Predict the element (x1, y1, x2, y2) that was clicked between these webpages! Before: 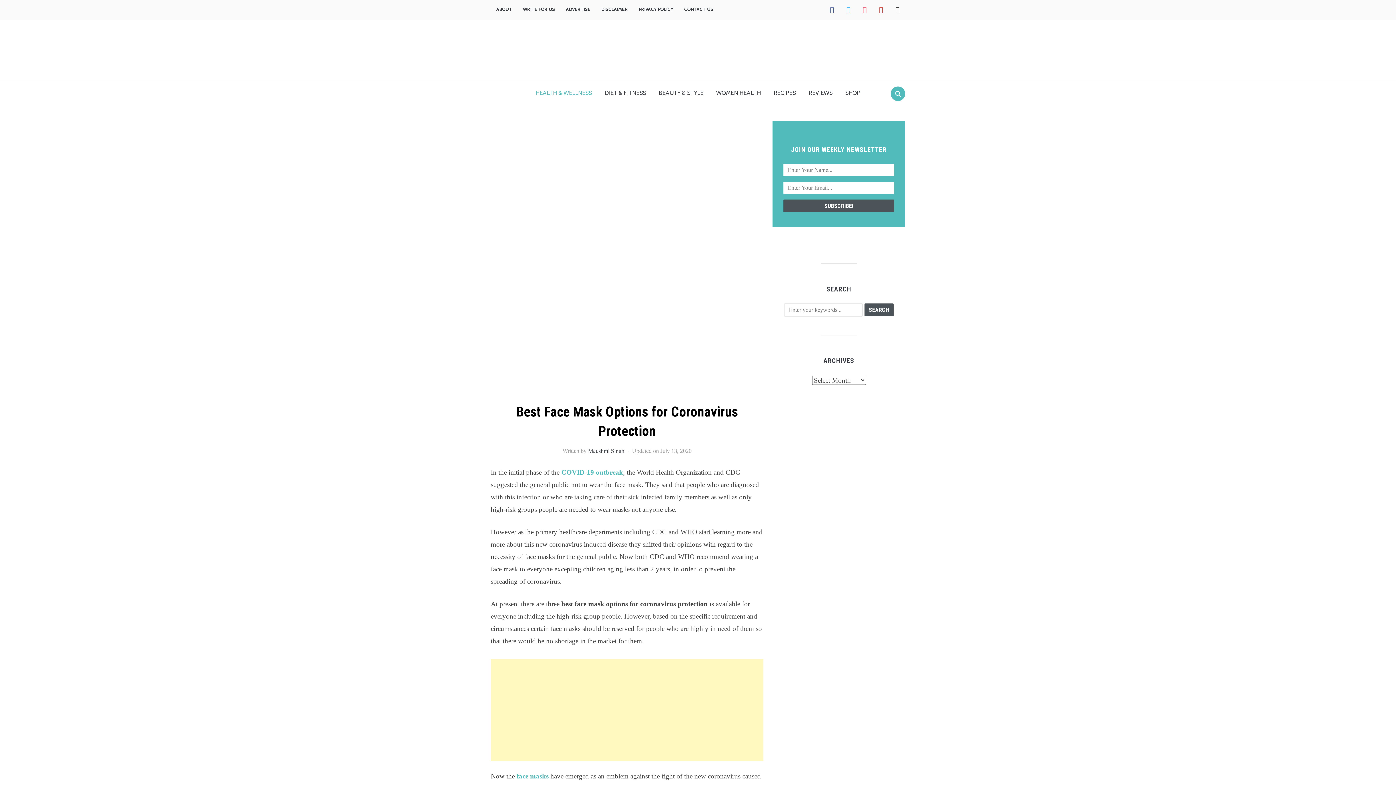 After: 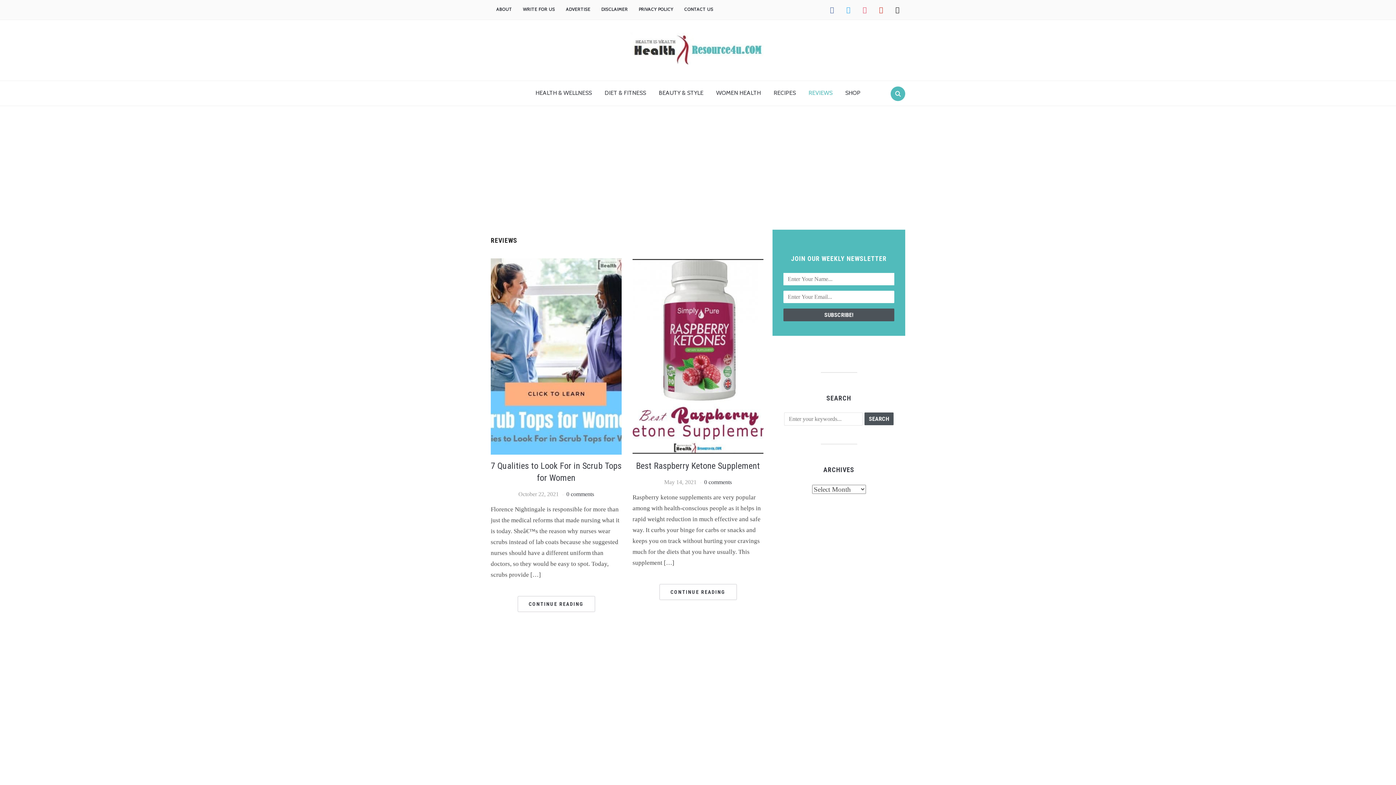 Action: label: REVIEWS bbox: (803, 84, 838, 101)